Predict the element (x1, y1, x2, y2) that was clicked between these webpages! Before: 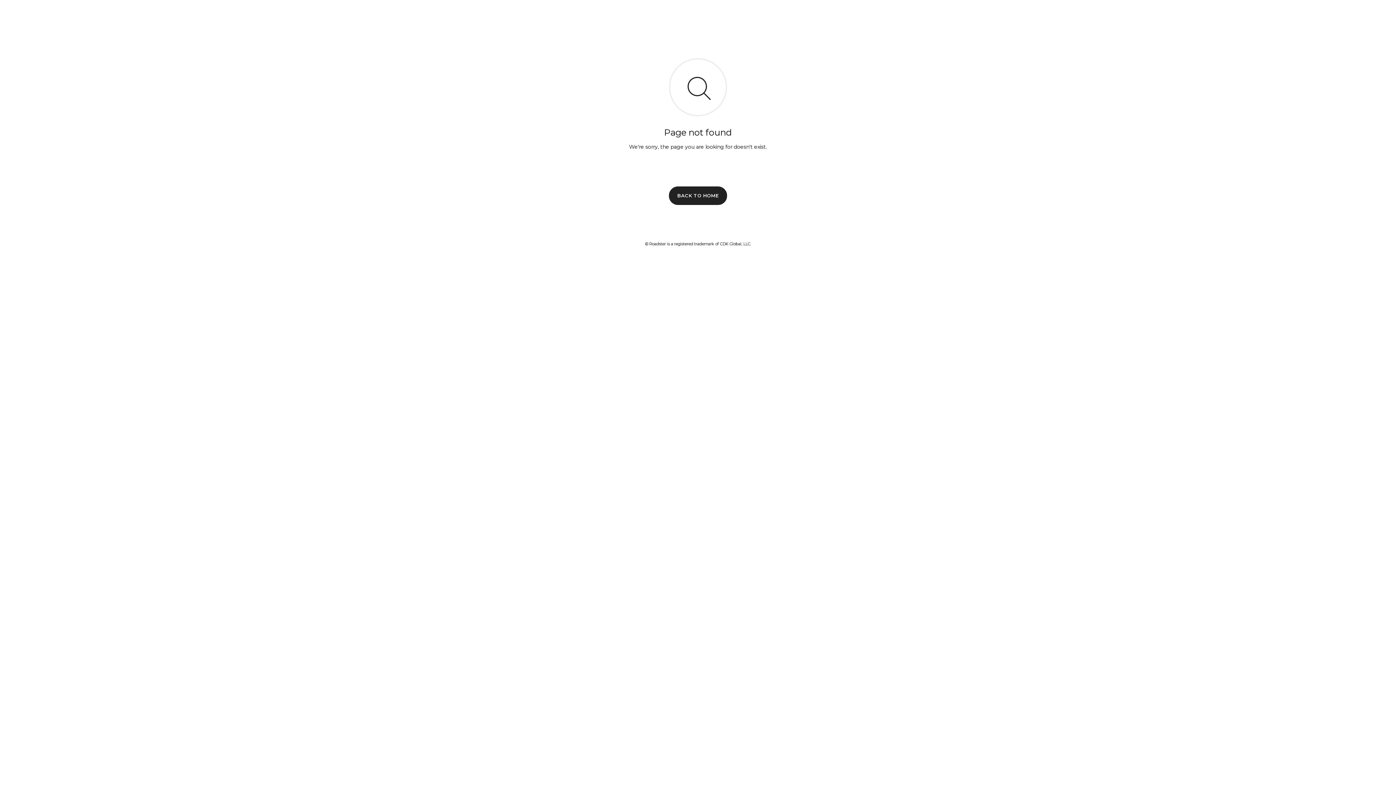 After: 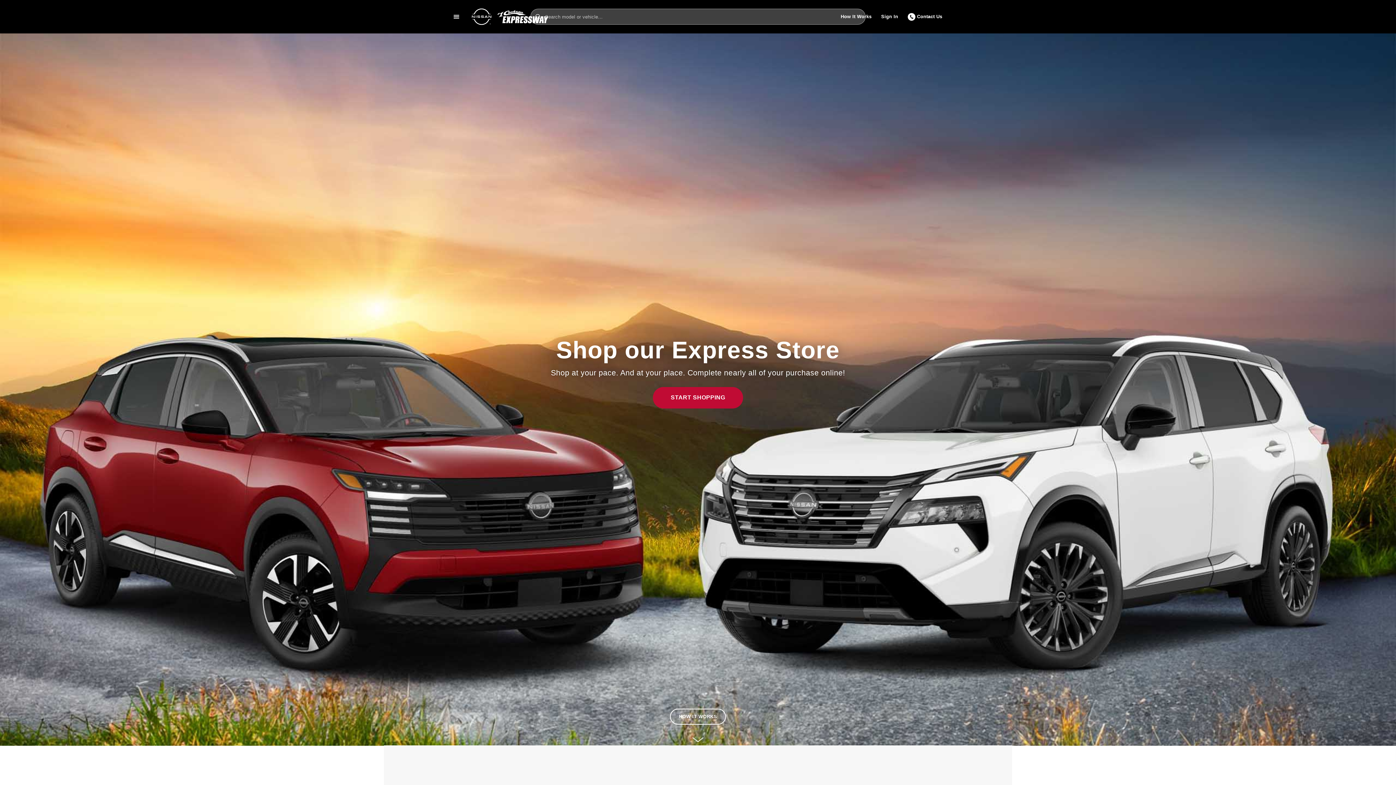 Action: bbox: (669, 186, 727, 204) label: BACK TO HOME